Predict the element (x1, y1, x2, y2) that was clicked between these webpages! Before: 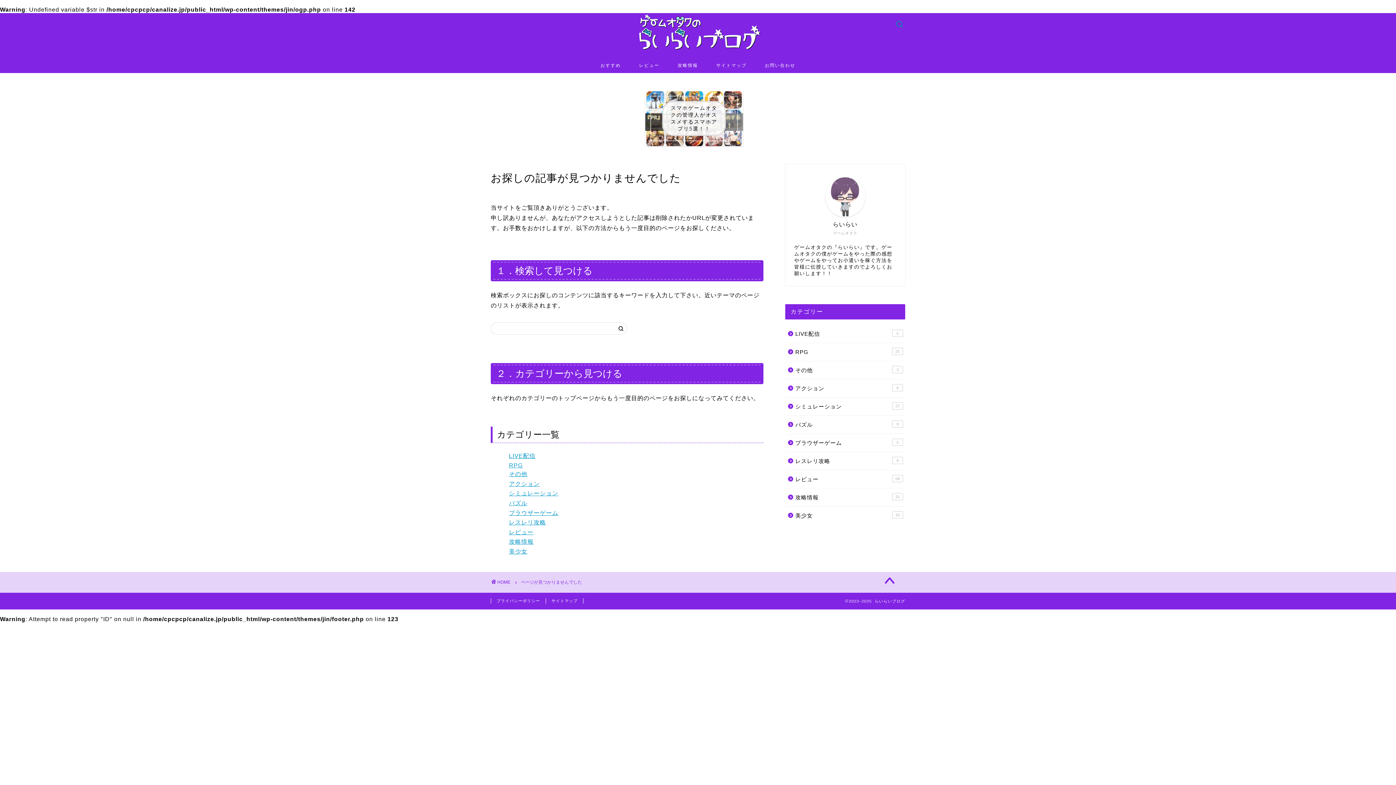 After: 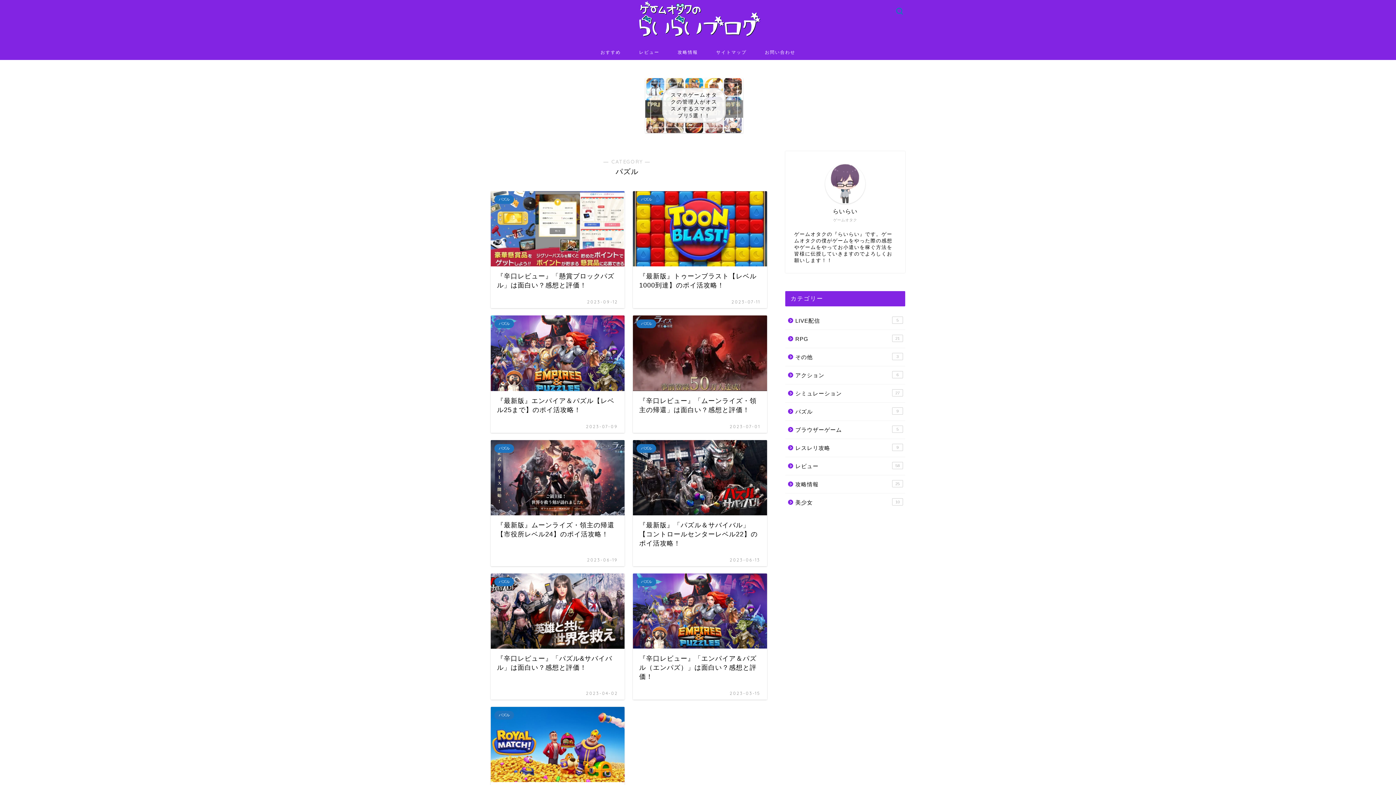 Action: bbox: (785, 416, 904, 433) label: パズル
9